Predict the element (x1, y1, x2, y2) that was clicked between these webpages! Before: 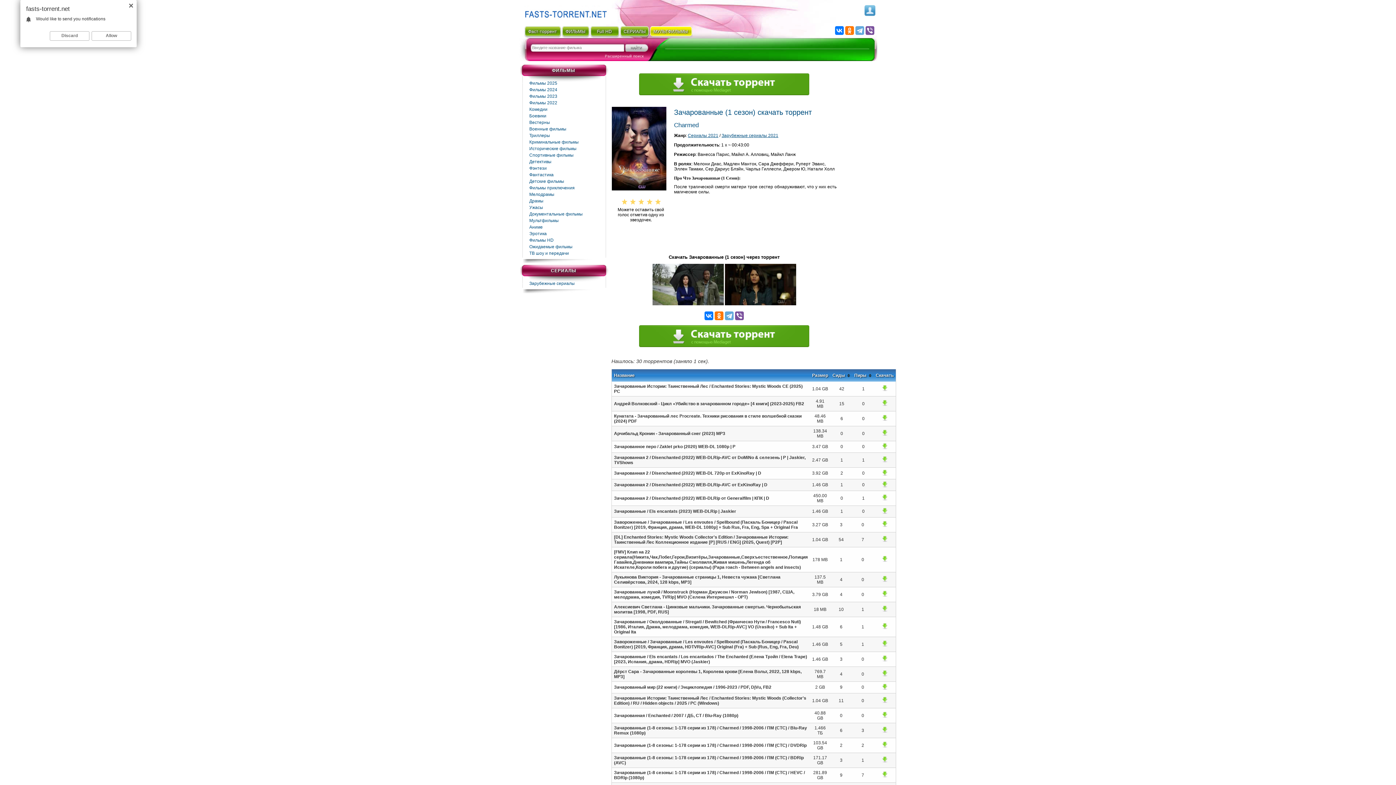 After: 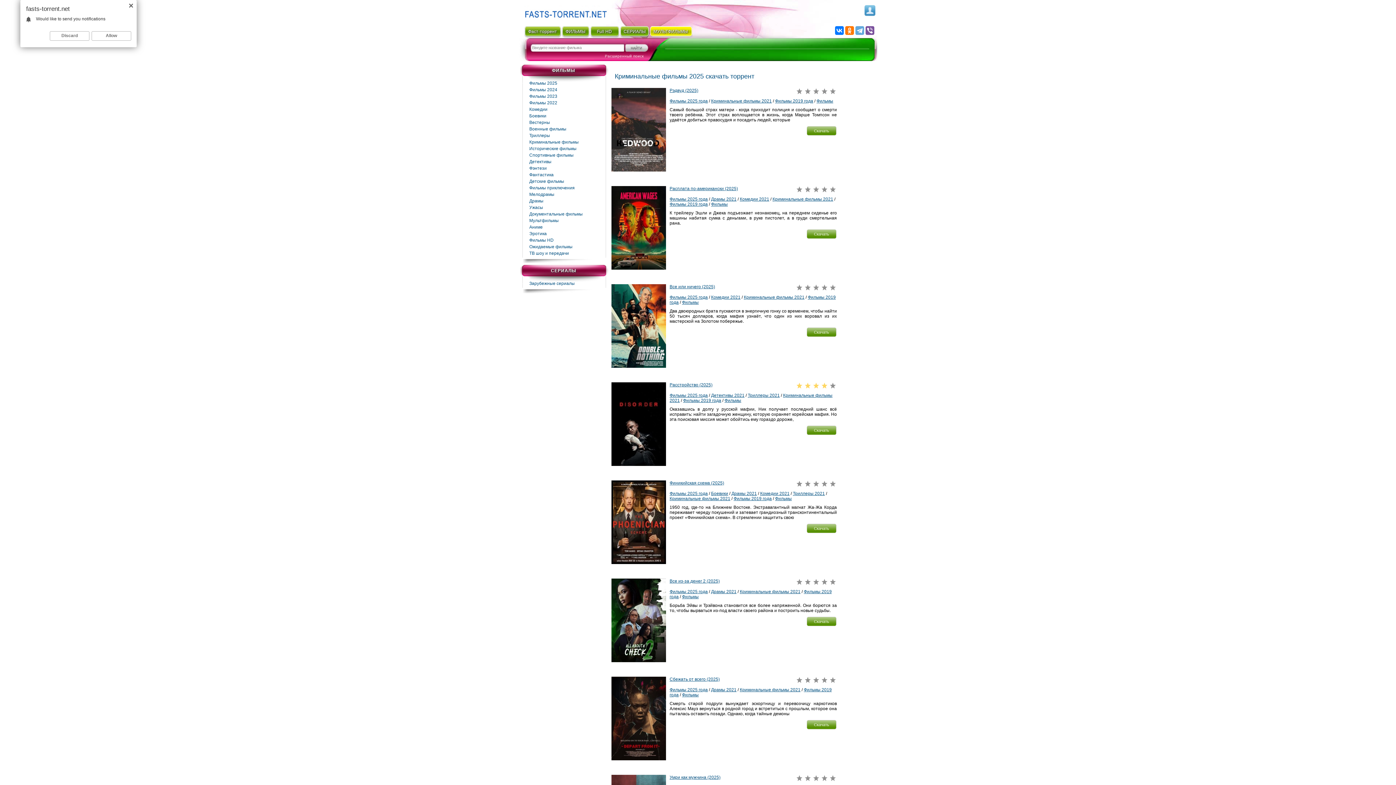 Action: label: Криминальные фильмы bbox: (529, 139, 605, 145)